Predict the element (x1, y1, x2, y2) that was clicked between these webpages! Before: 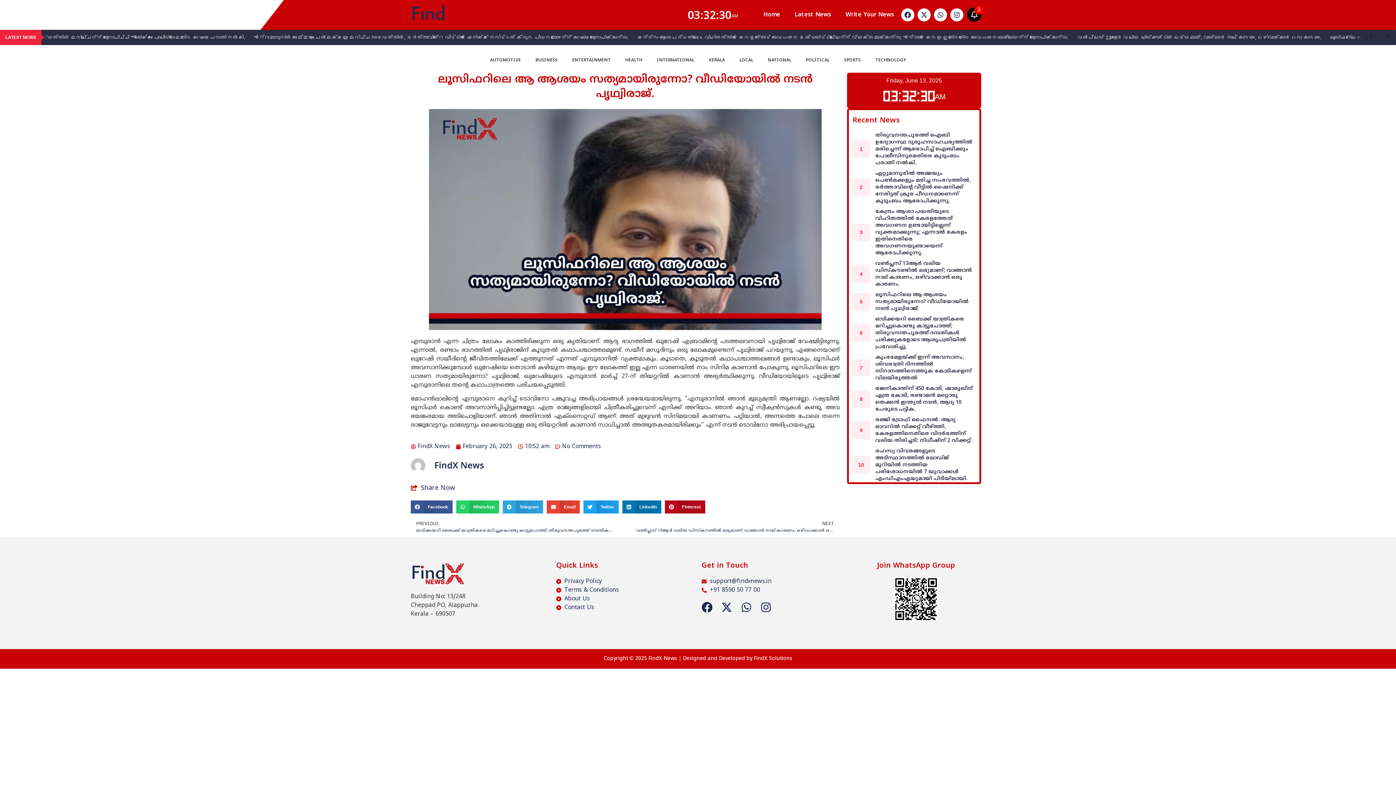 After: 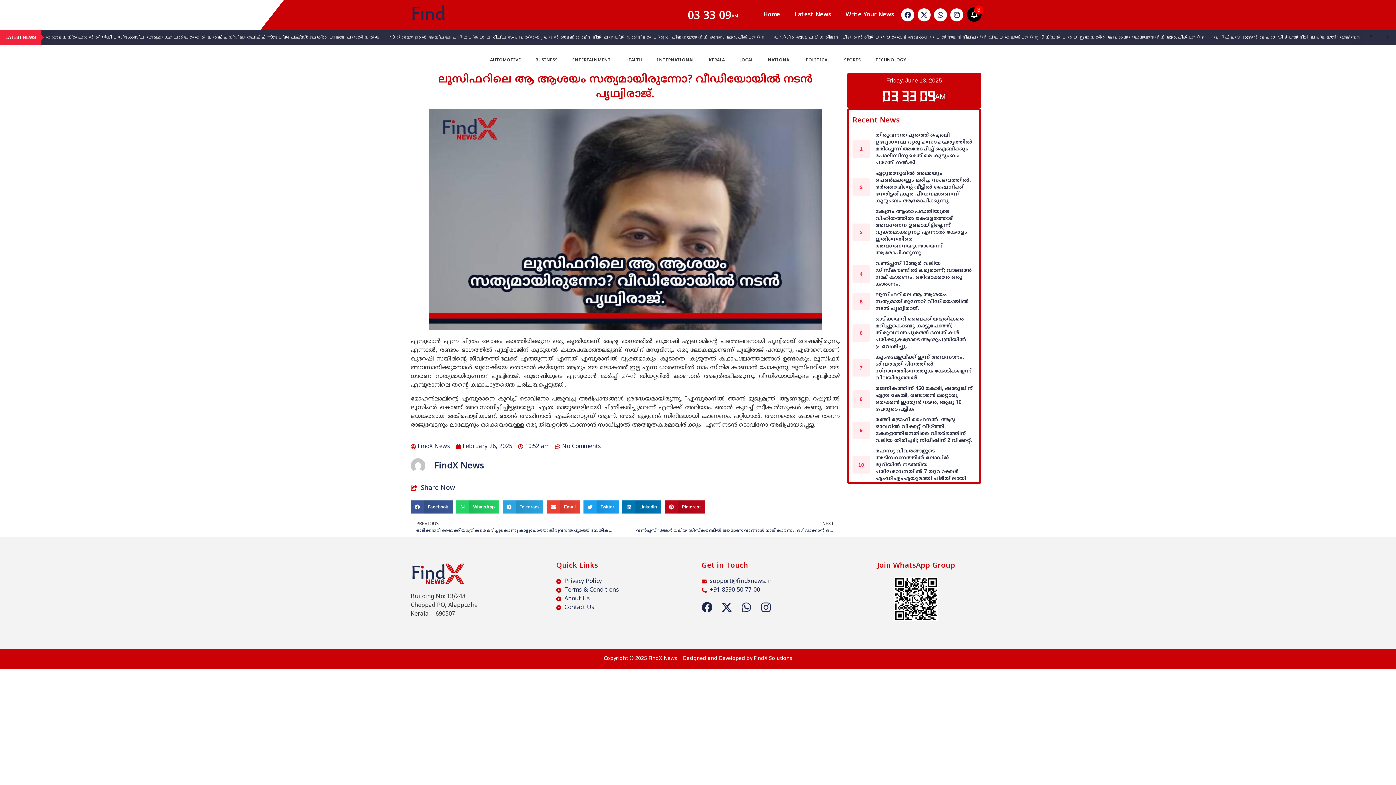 Action: bbox: (1362, 29, 1379, 45)